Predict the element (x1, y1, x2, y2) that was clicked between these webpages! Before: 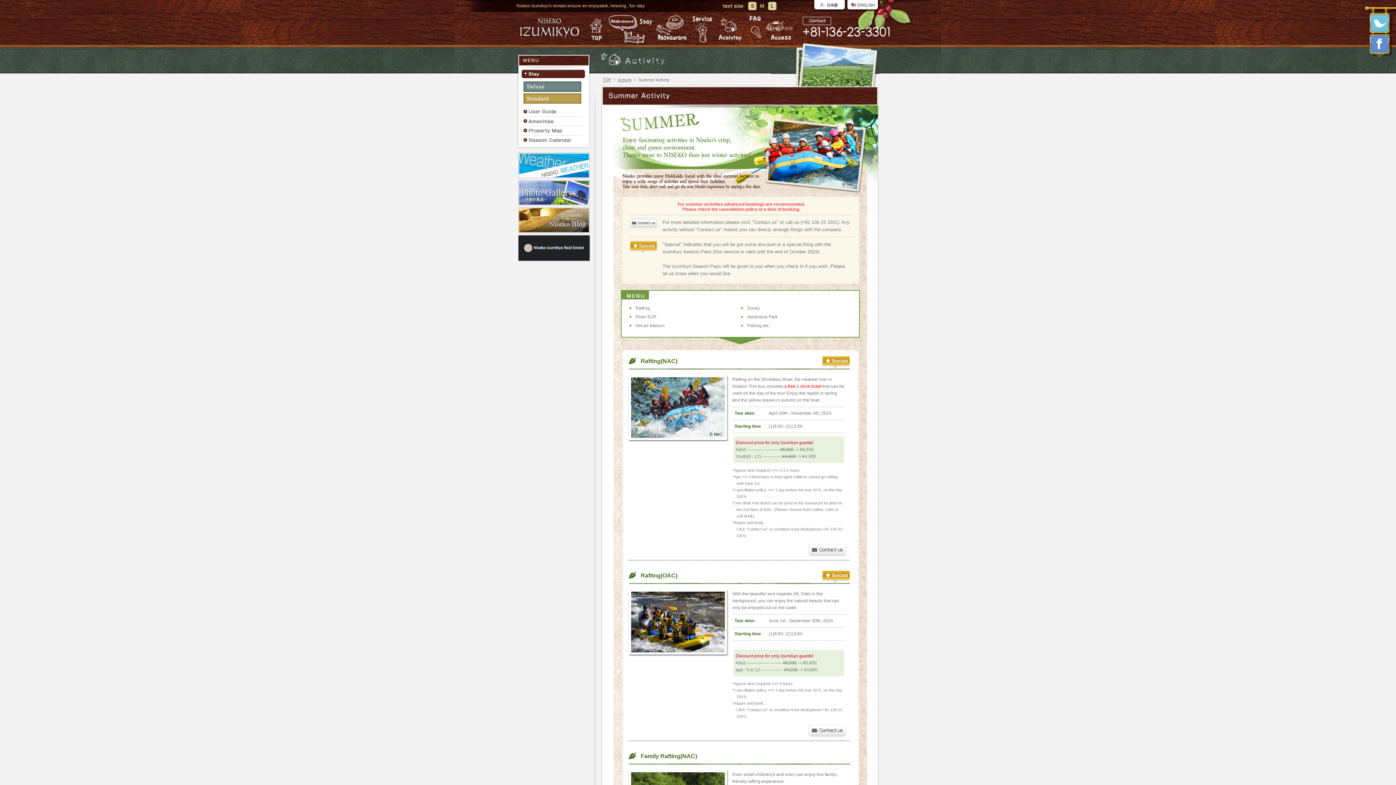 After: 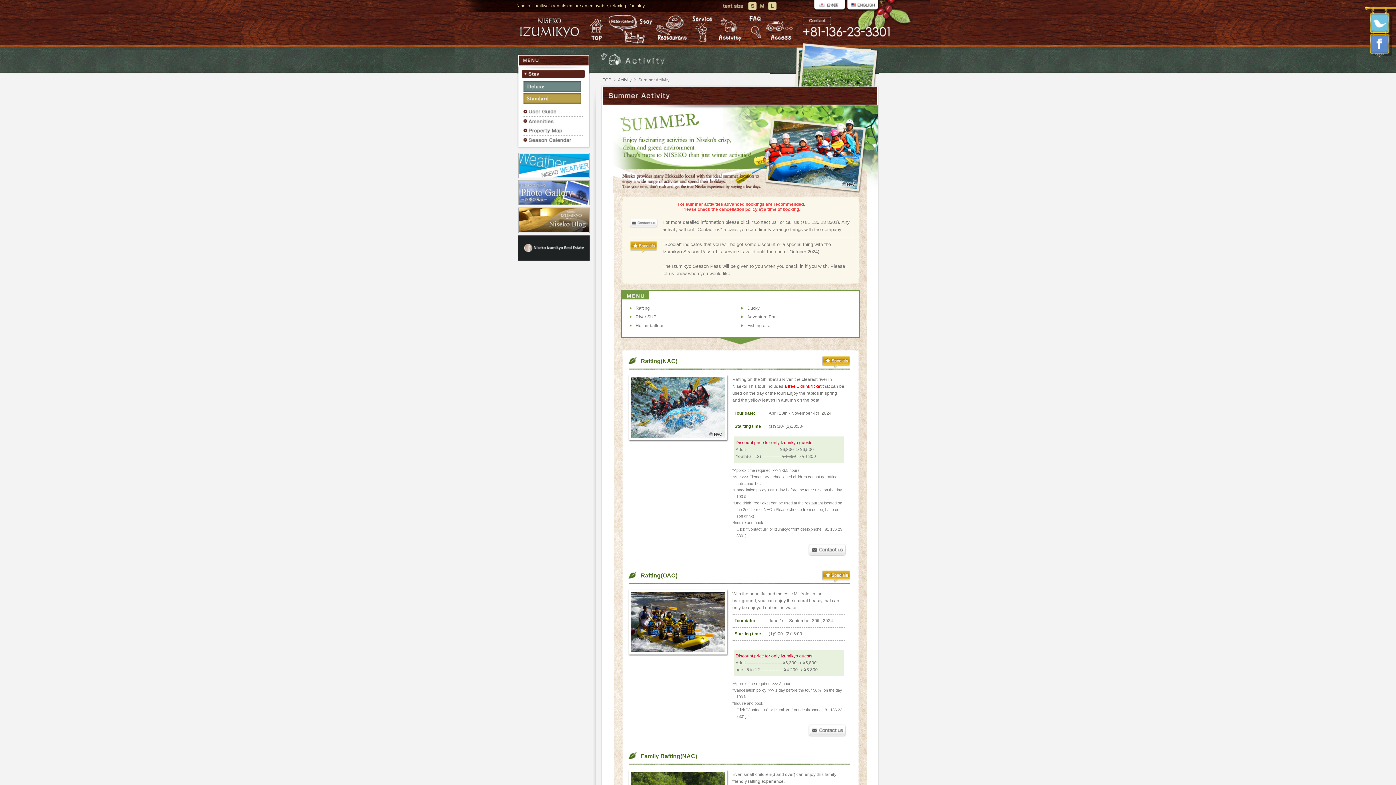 Action: bbox: (758, 1, 766, 10)